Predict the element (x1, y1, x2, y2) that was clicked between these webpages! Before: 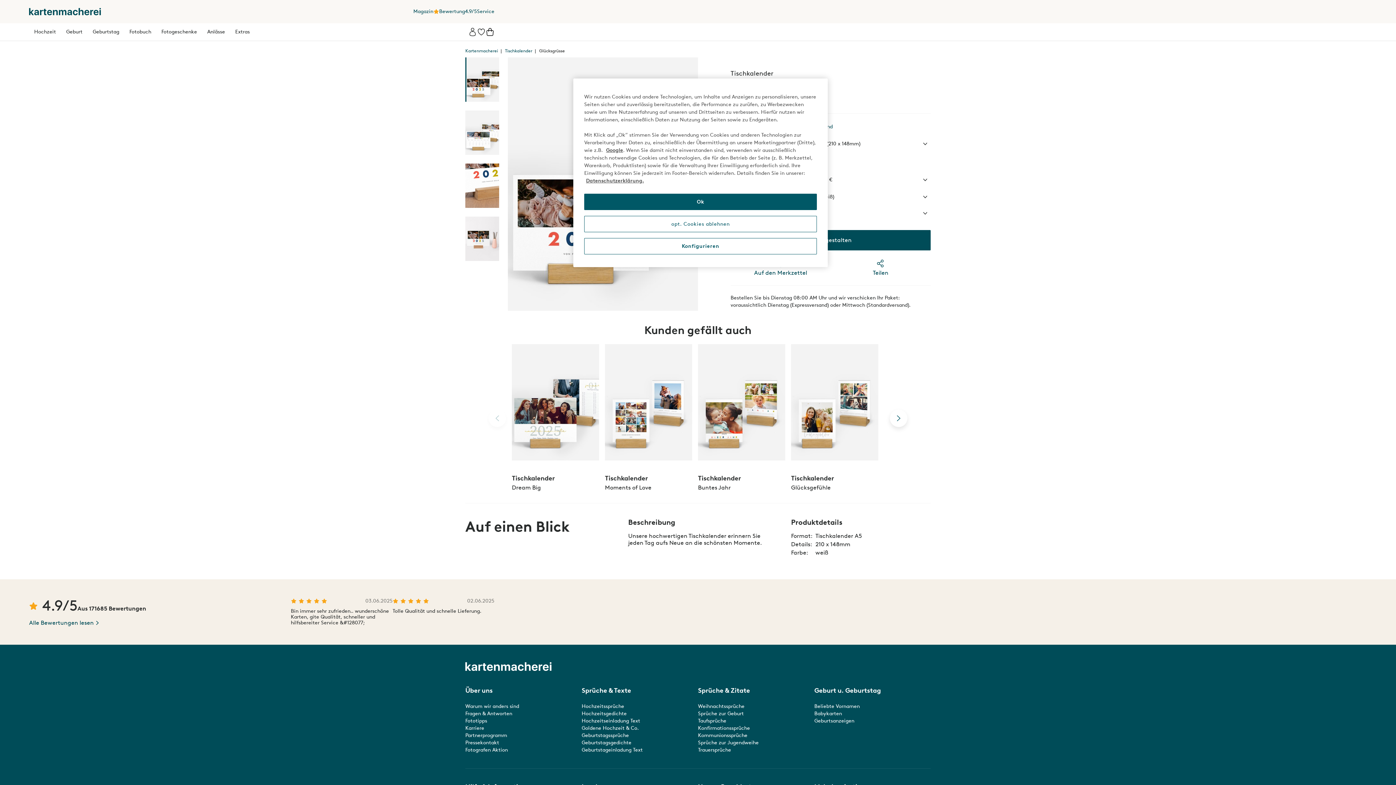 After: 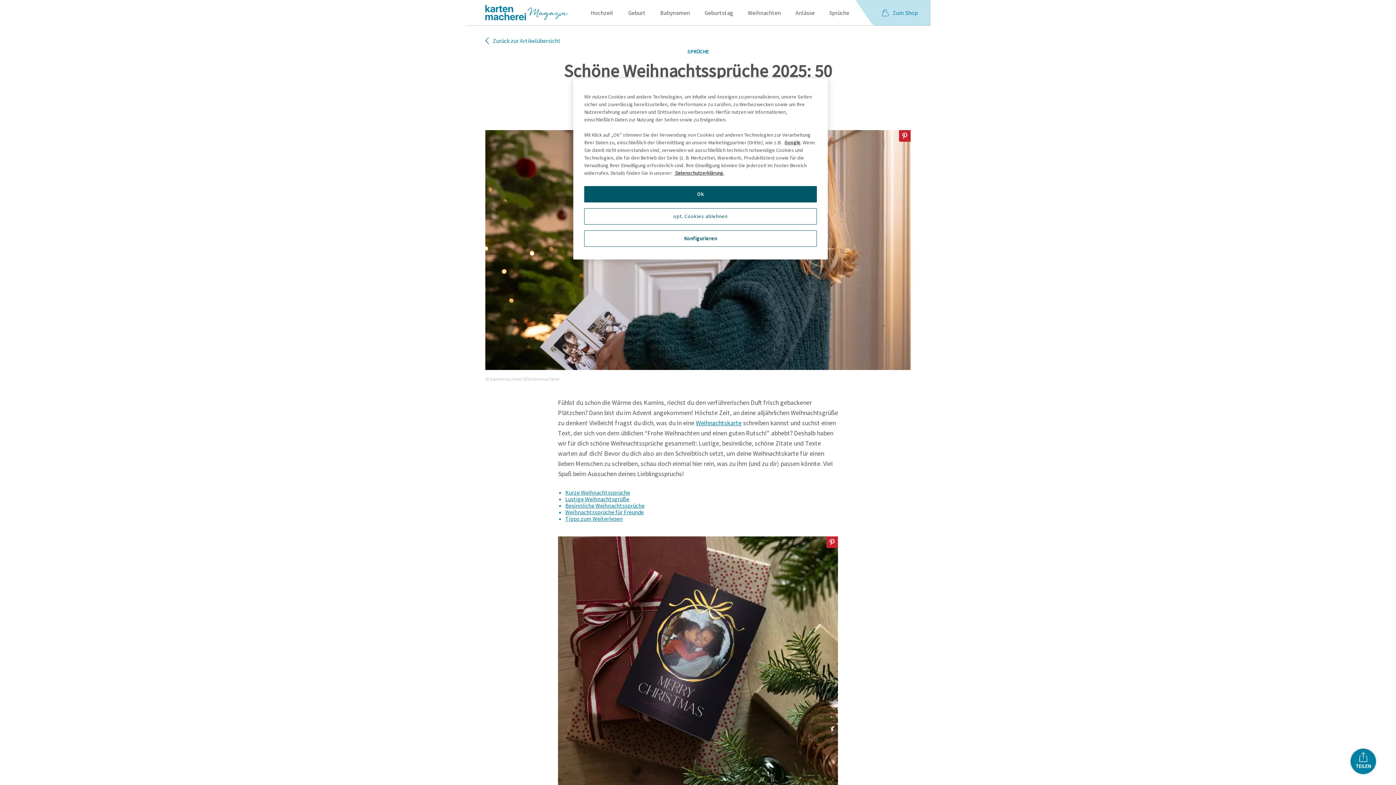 Action: label: Weihnachtssprüche bbox: (698, 704, 744, 709)